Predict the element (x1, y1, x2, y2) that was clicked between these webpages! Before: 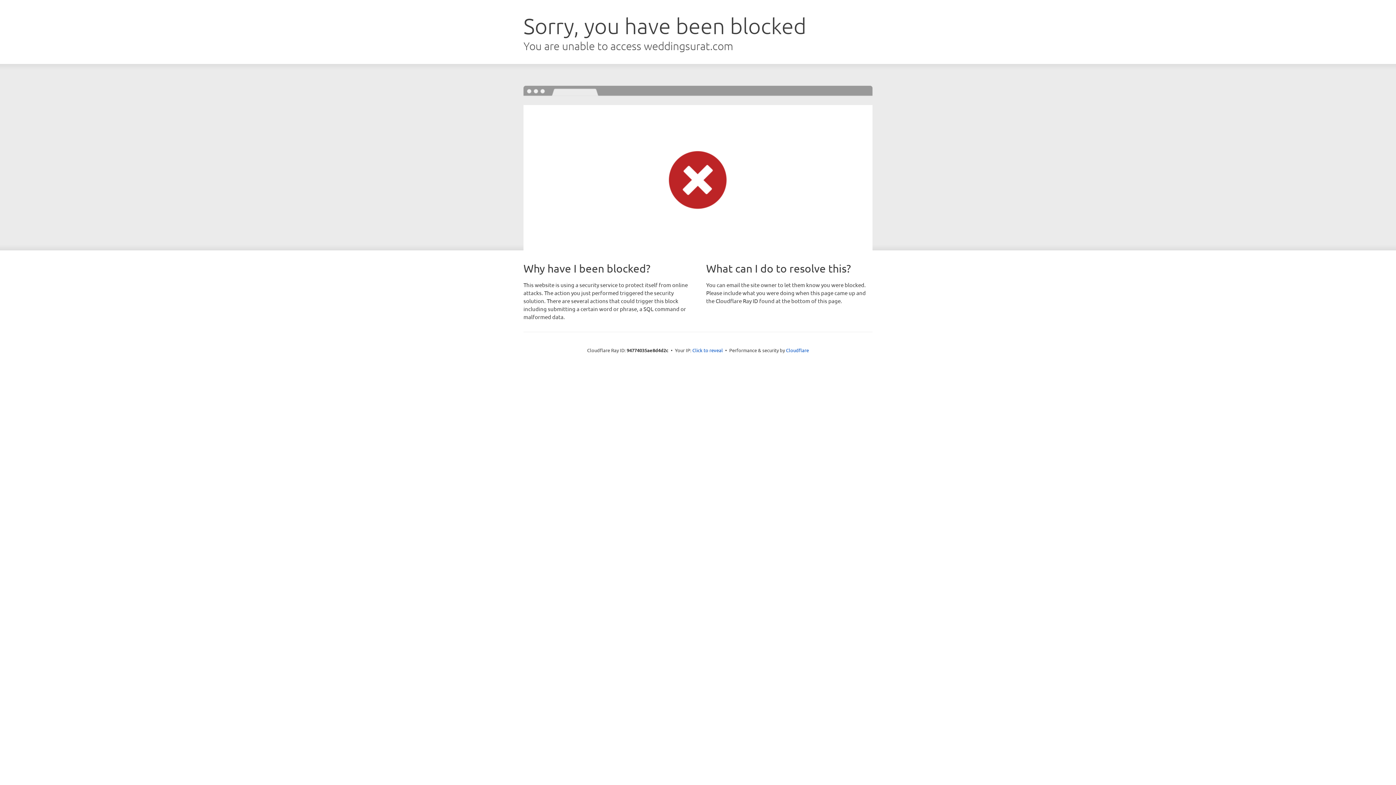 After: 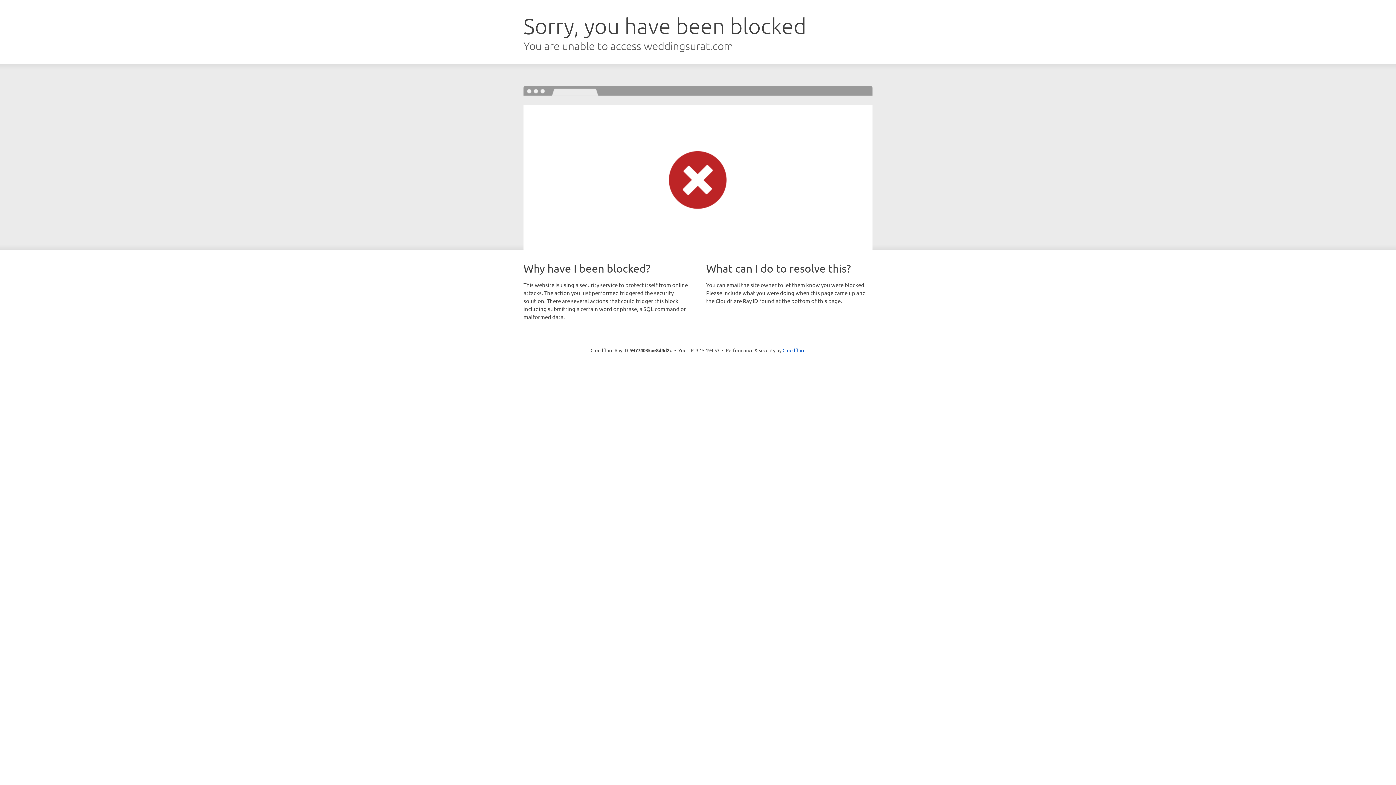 Action: label: Click to reveal bbox: (692, 346, 723, 353)